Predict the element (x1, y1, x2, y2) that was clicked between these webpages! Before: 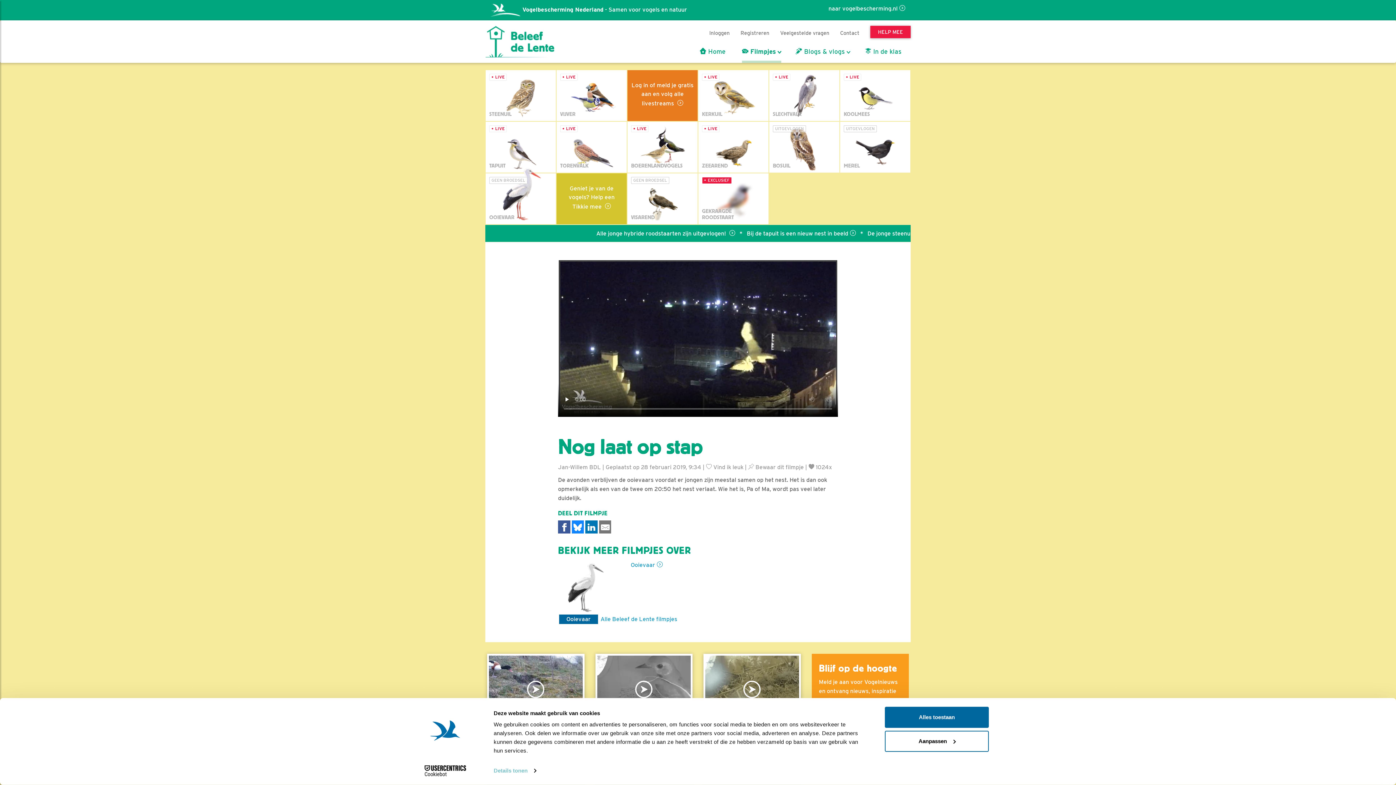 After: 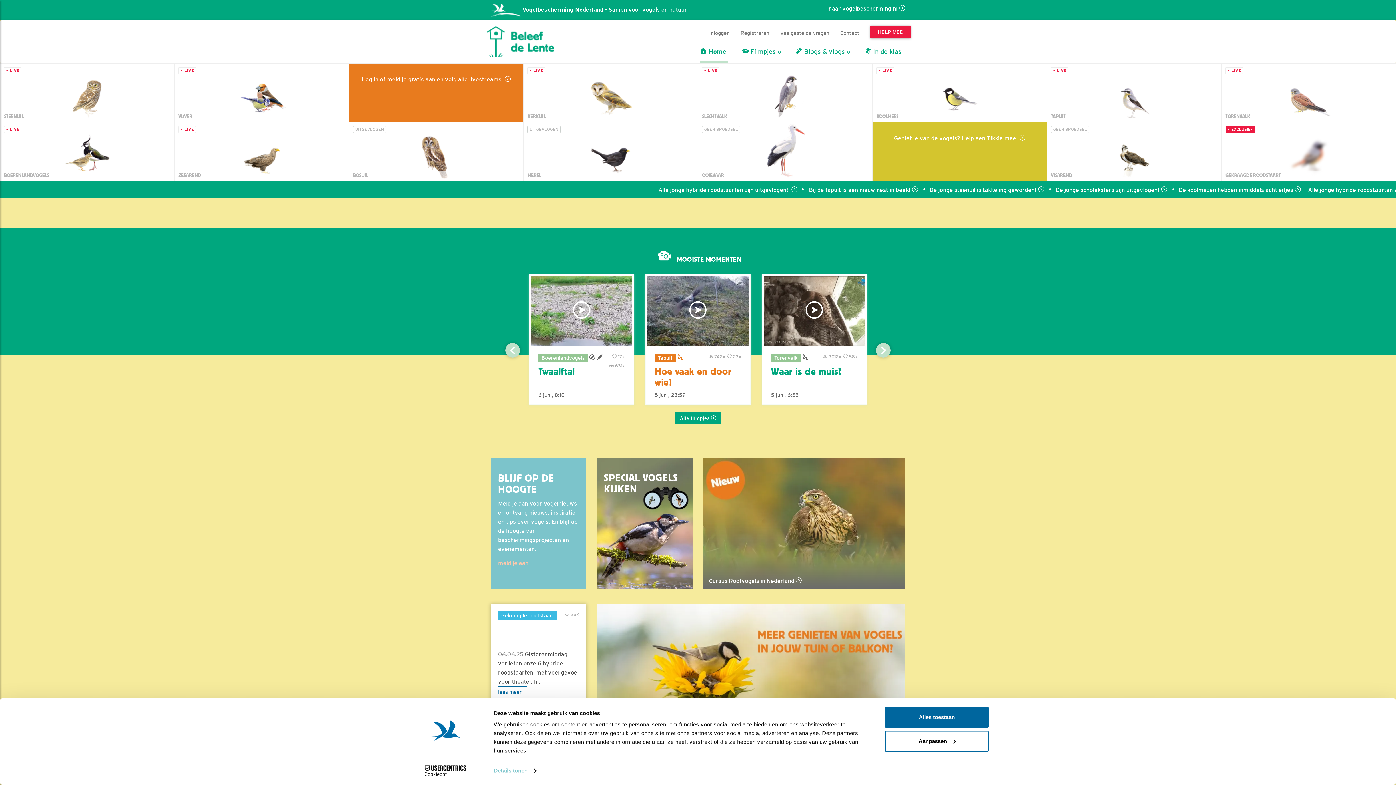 Action: label:  Home bbox: (700, 48, 727, 60)